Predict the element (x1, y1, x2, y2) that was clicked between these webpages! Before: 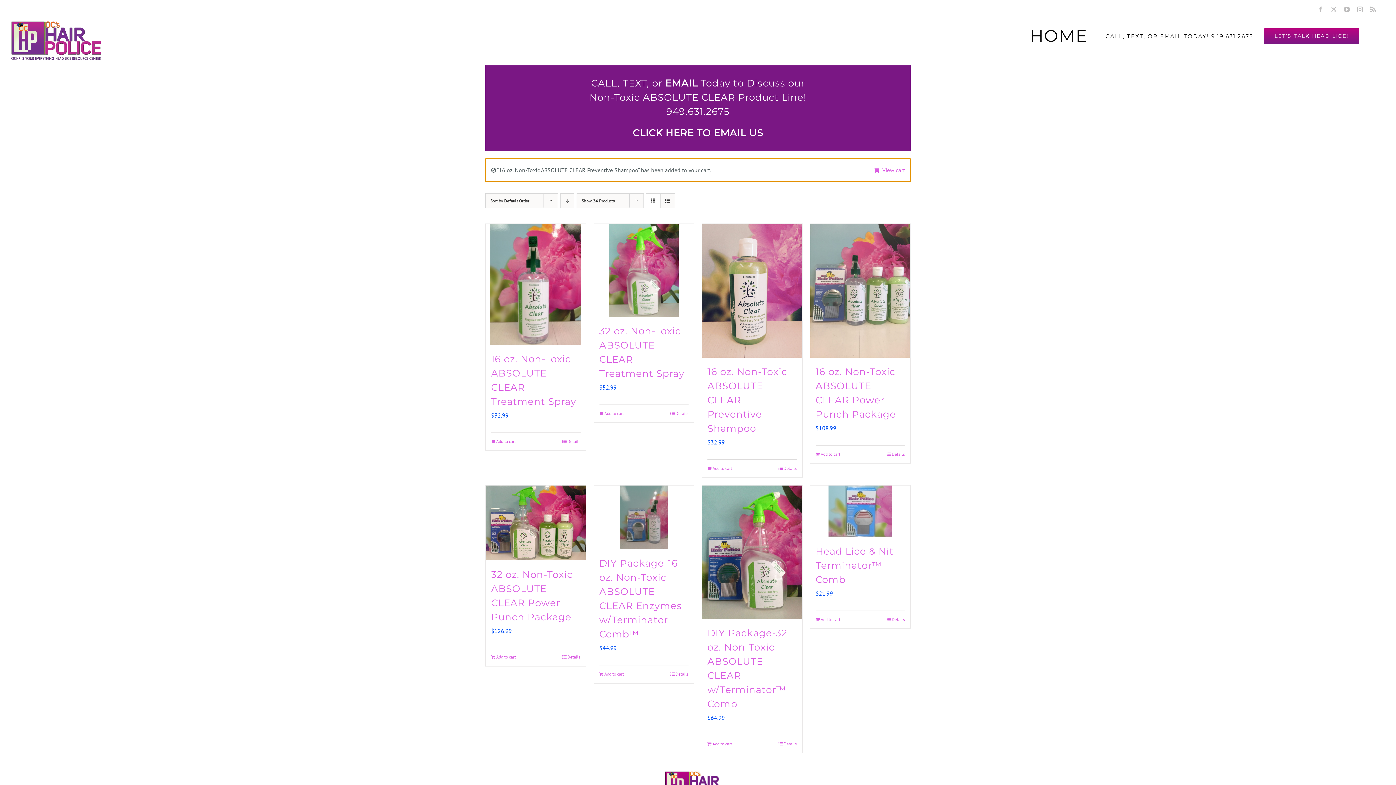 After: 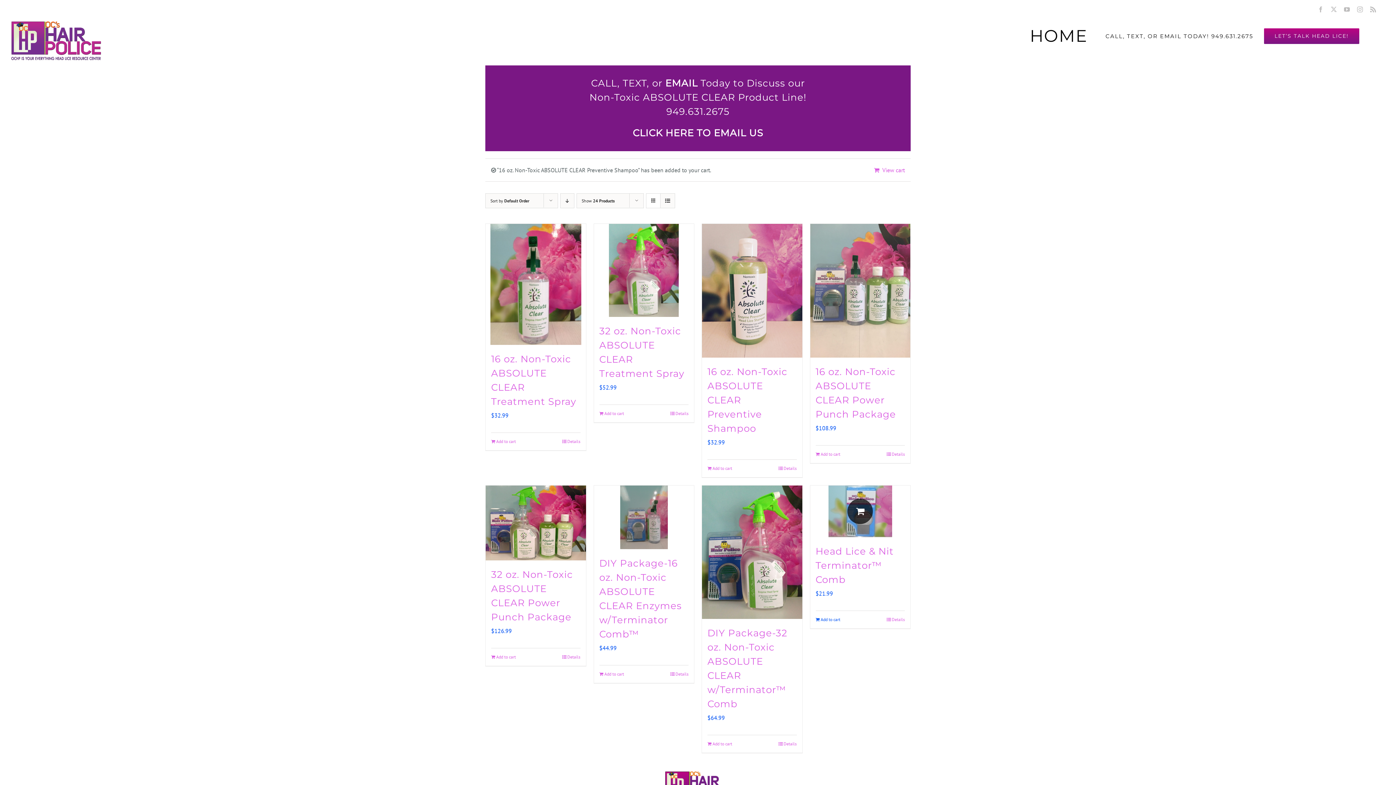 Action: label: Add to cart: “Head Lice & Nit Terminator™ Comb” bbox: (815, 616, 840, 623)